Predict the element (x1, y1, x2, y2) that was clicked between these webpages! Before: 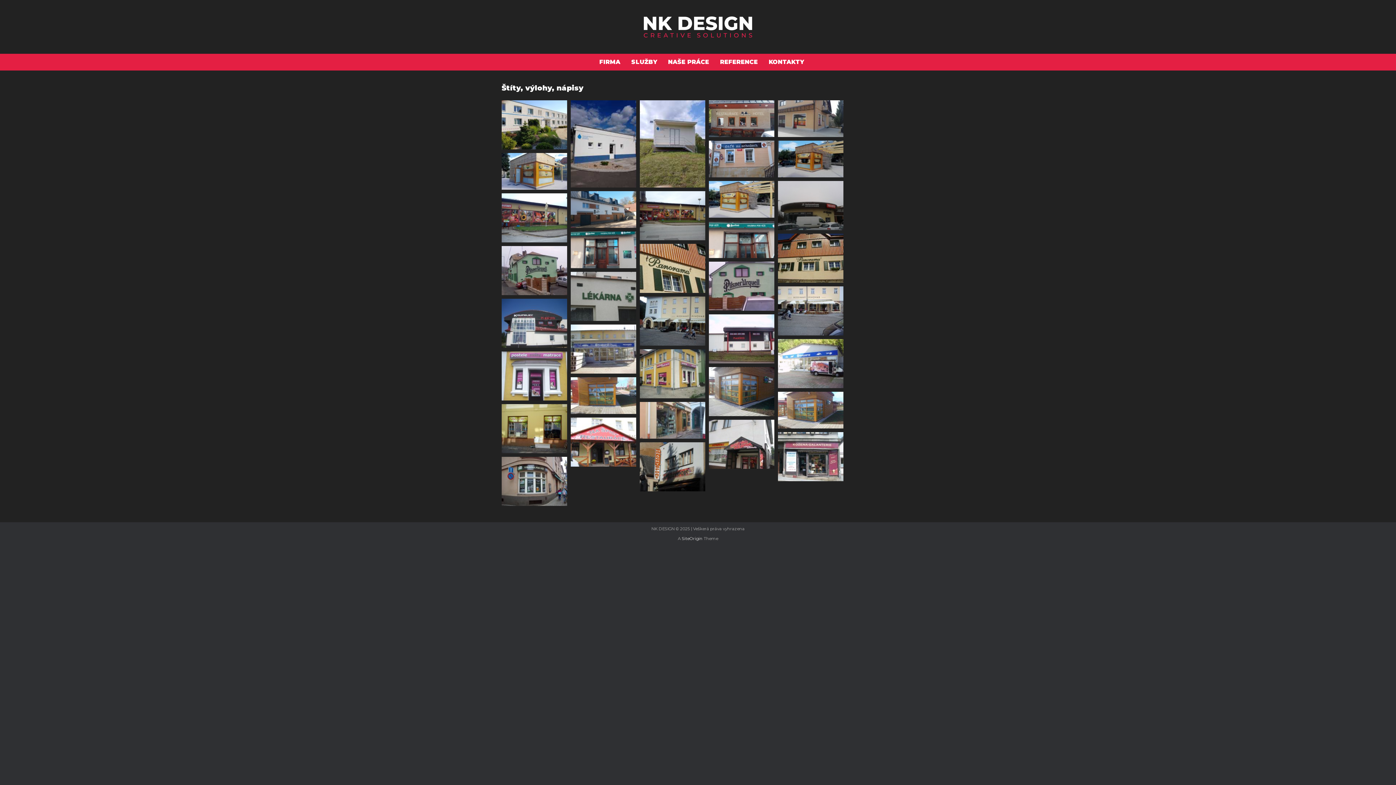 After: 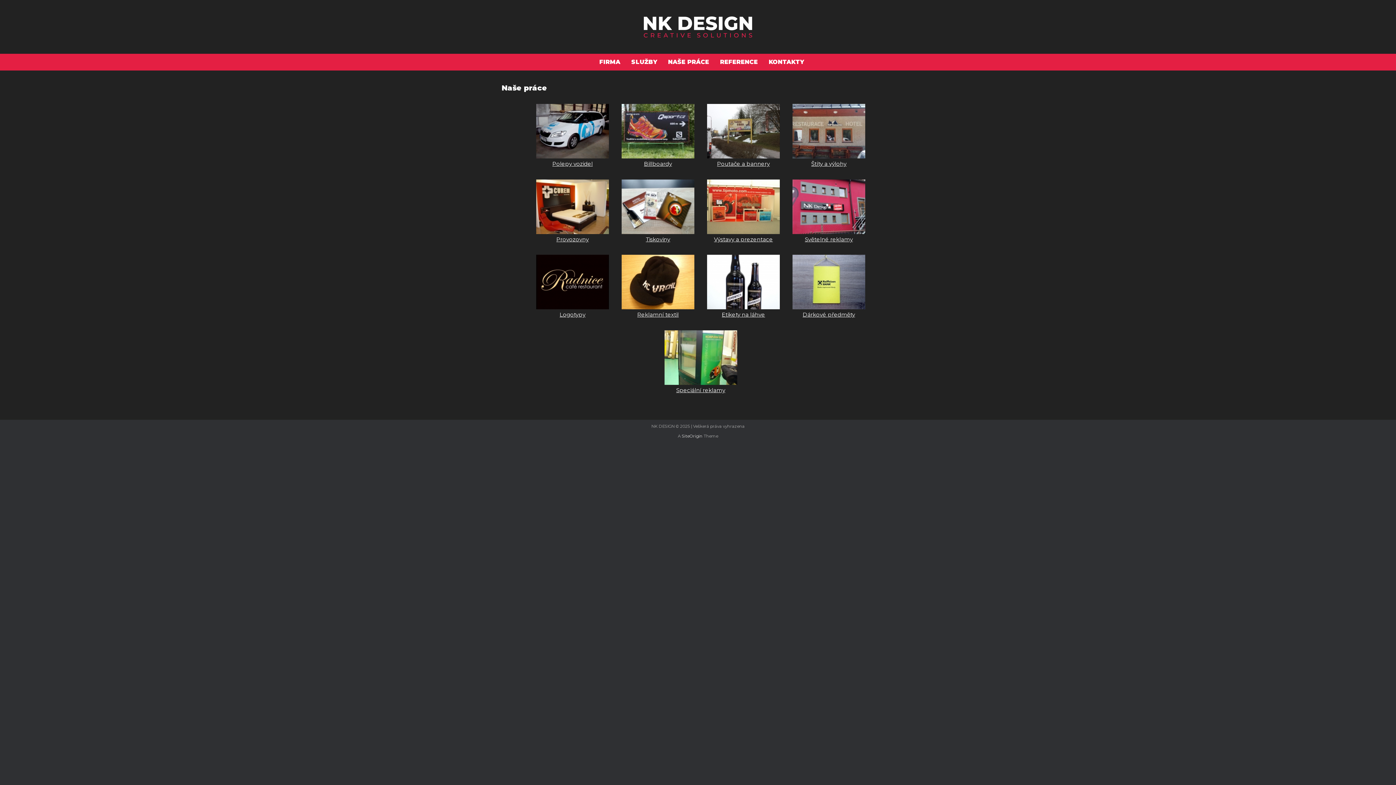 Action: bbox: (662, 53, 714, 70) label: NAŠE PRÁCE